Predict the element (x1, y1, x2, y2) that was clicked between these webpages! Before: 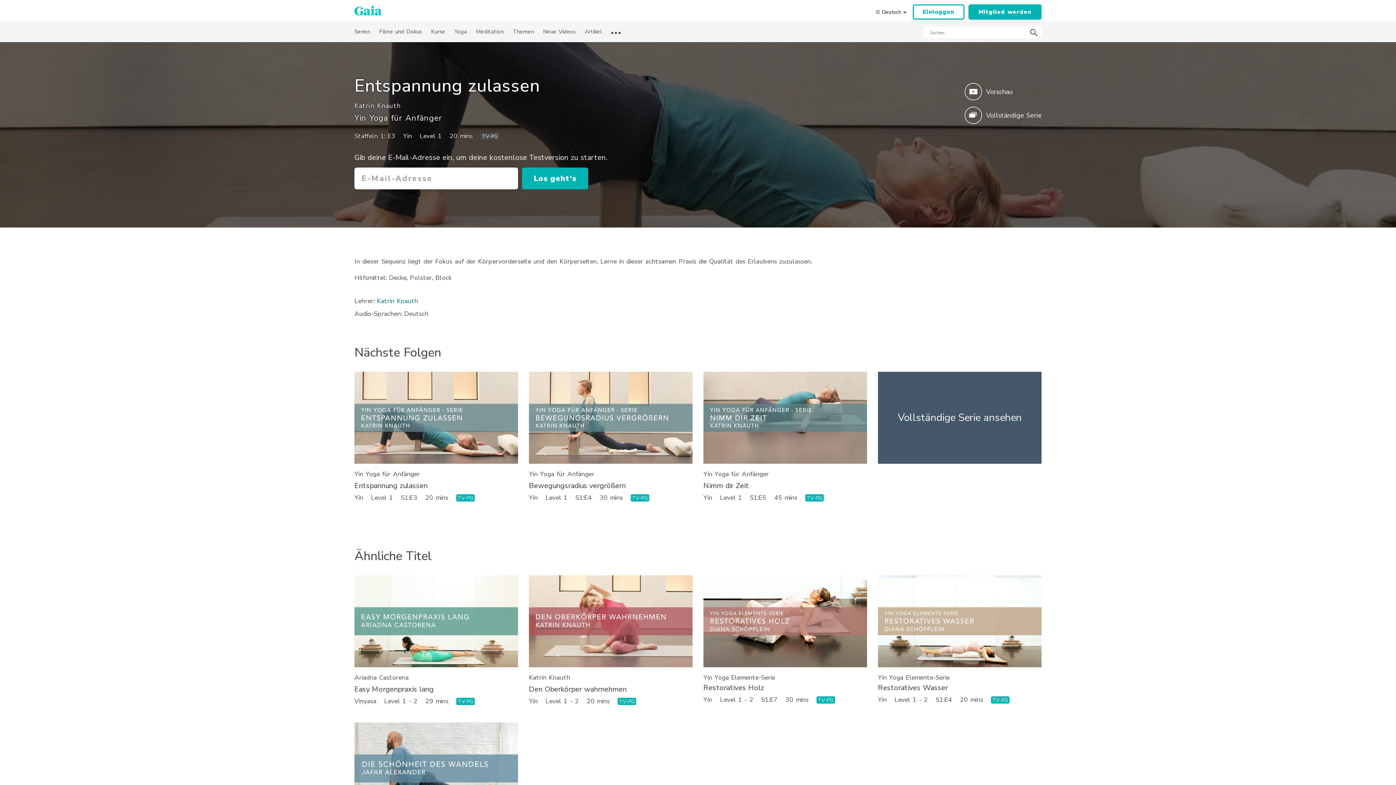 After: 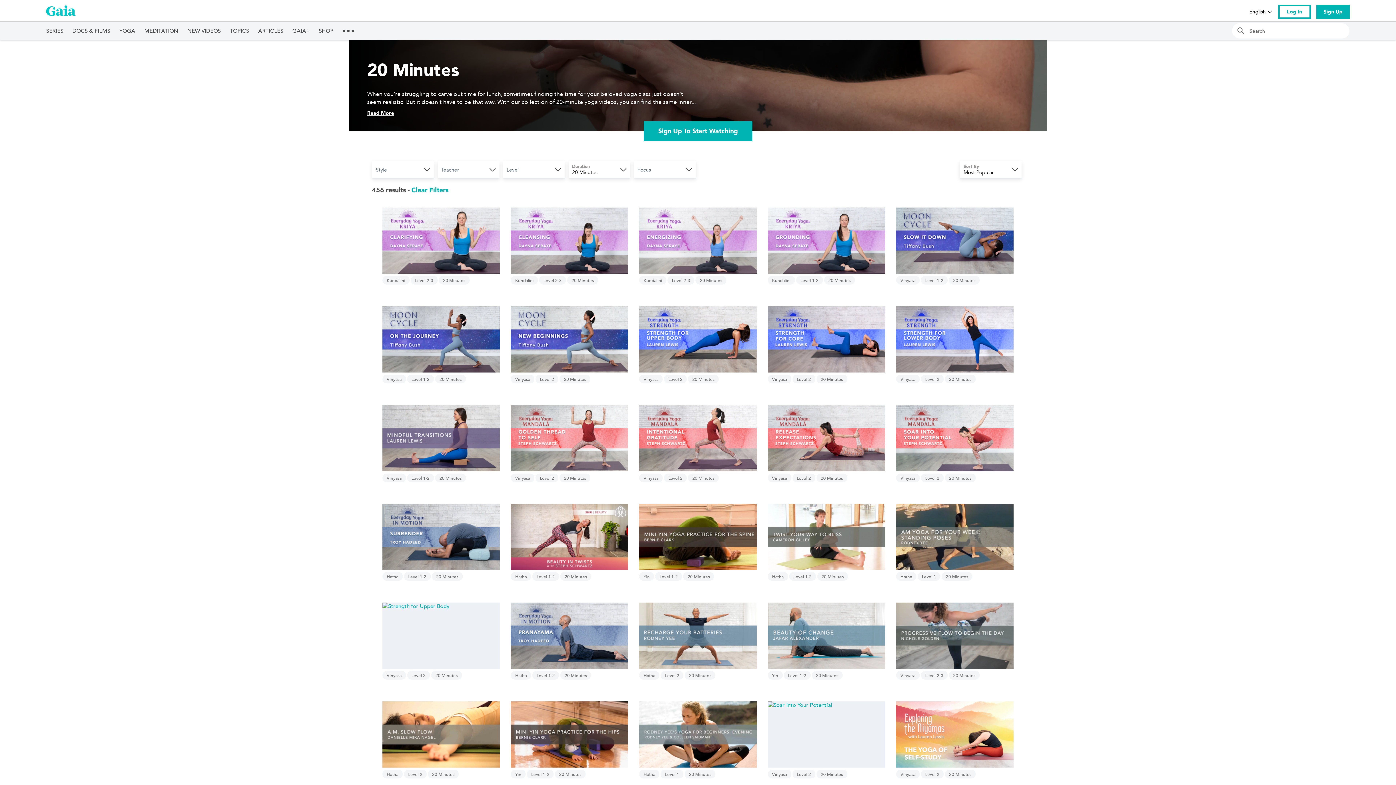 Action: label: 20 mins  bbox: (425, 493, 450, 502)